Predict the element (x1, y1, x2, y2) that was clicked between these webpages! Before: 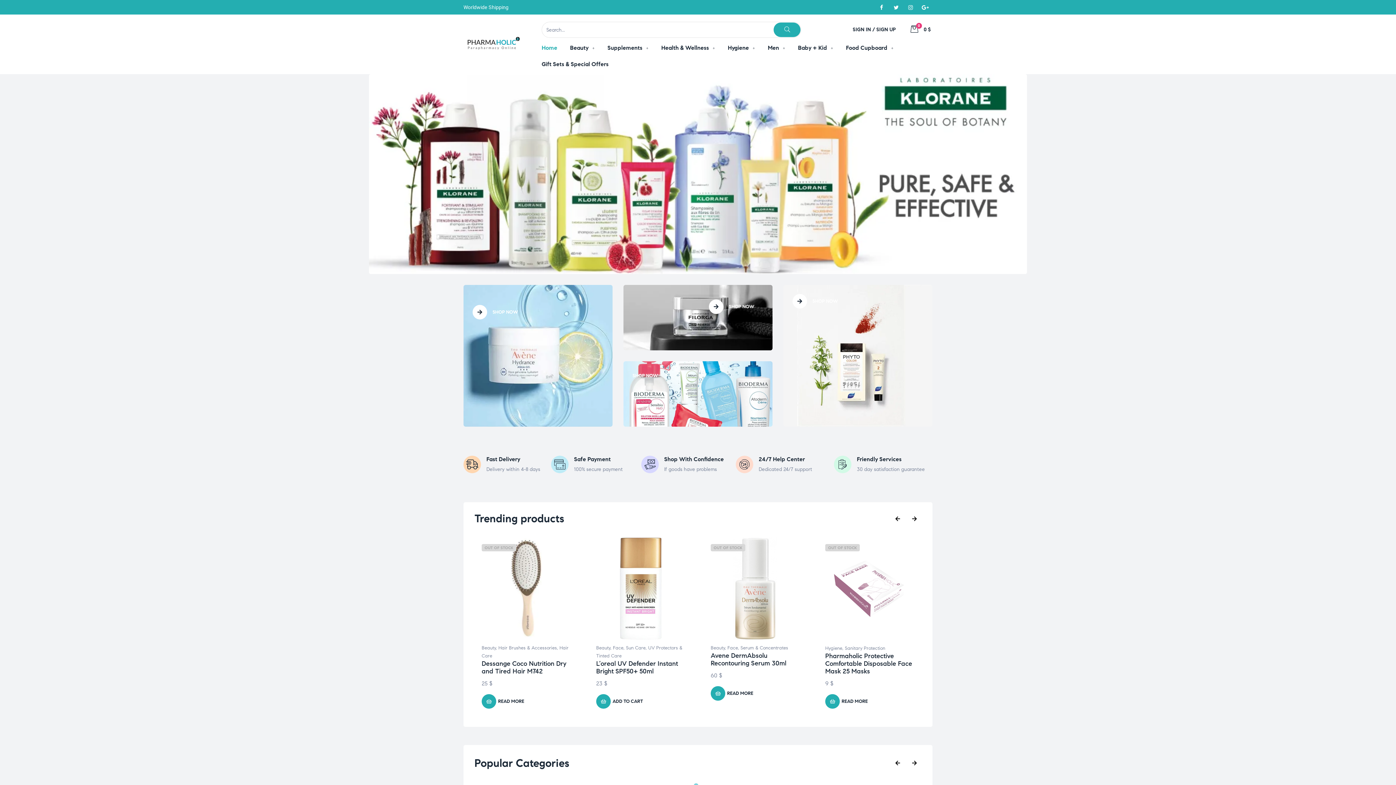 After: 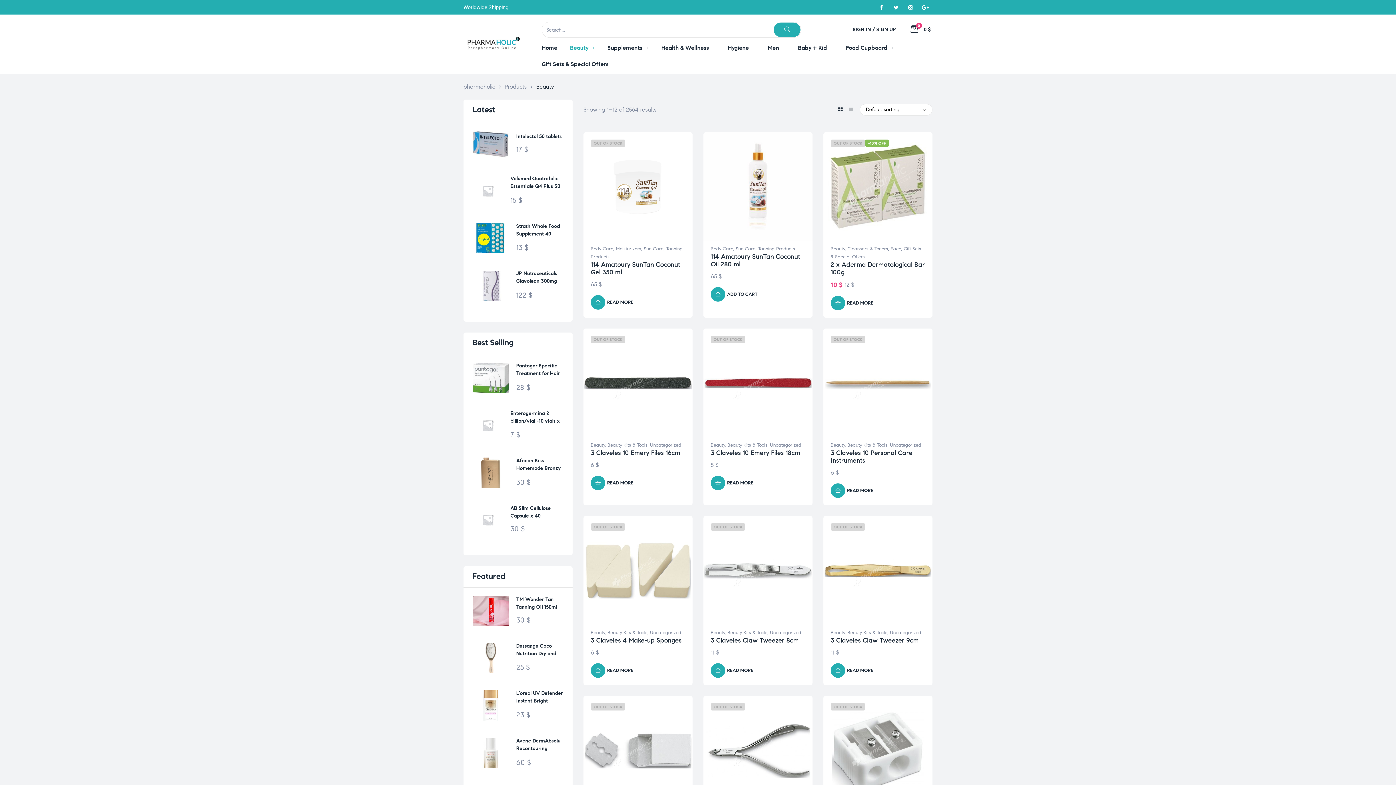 Action: label: Beauty bbox: (710, 645, 725, 651)